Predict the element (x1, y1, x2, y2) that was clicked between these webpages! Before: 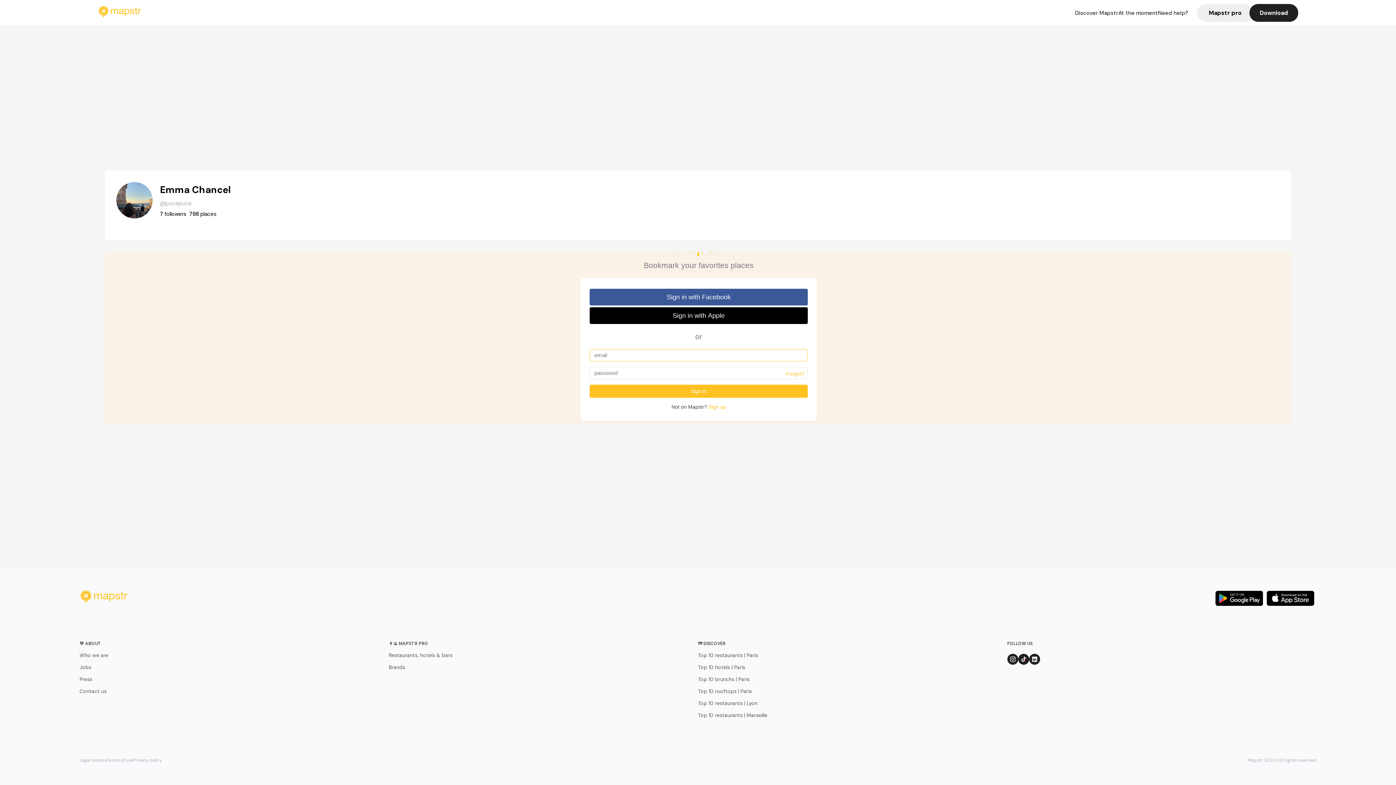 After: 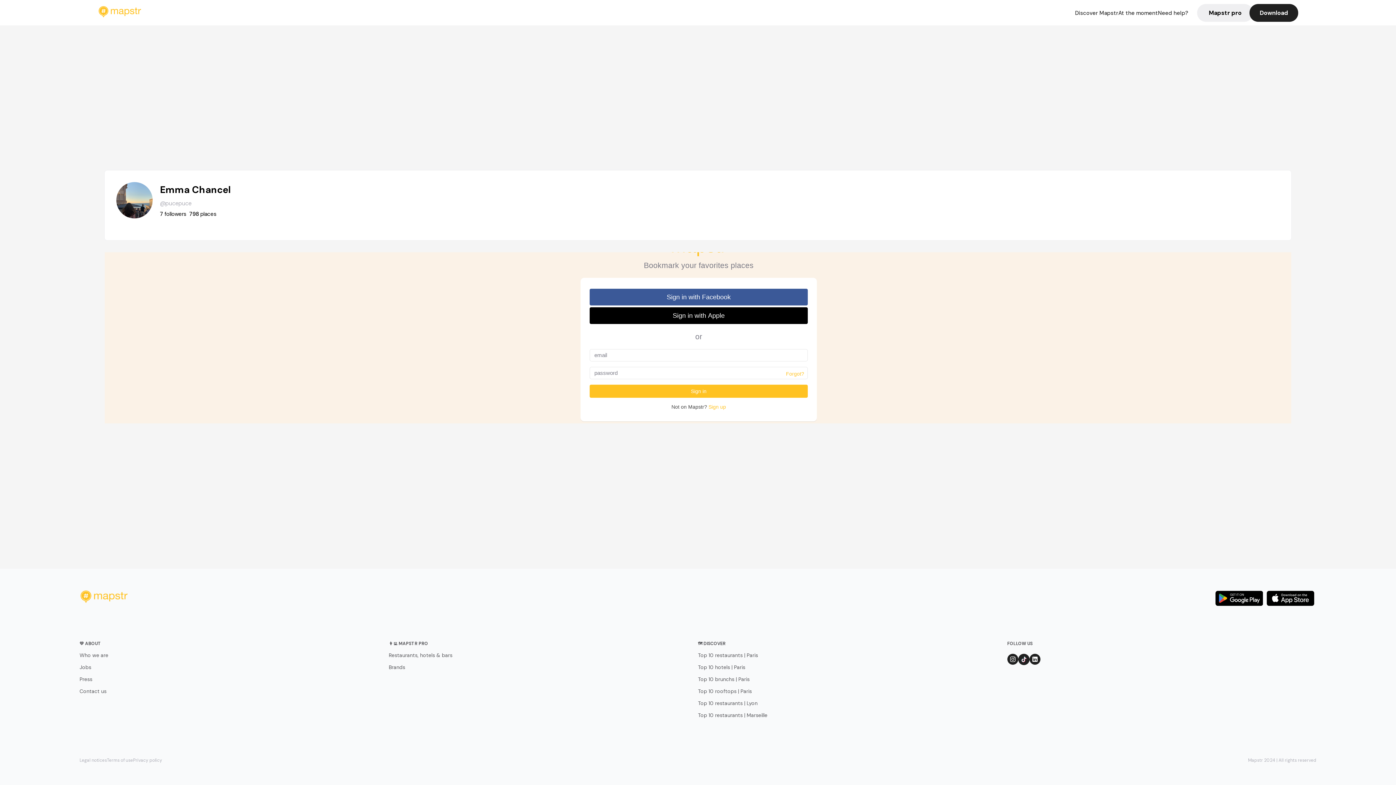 Action: bbox: (1018, 654, 1029, 667)